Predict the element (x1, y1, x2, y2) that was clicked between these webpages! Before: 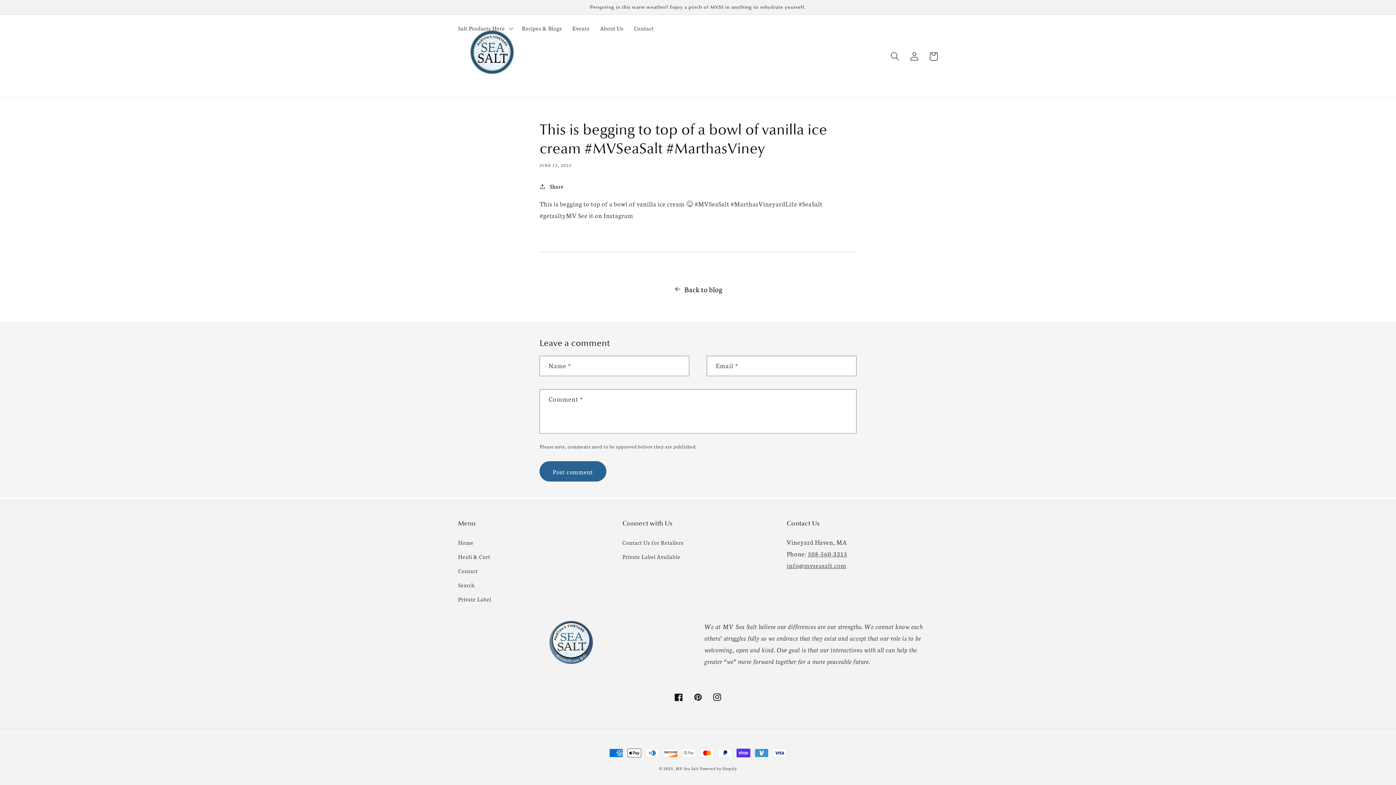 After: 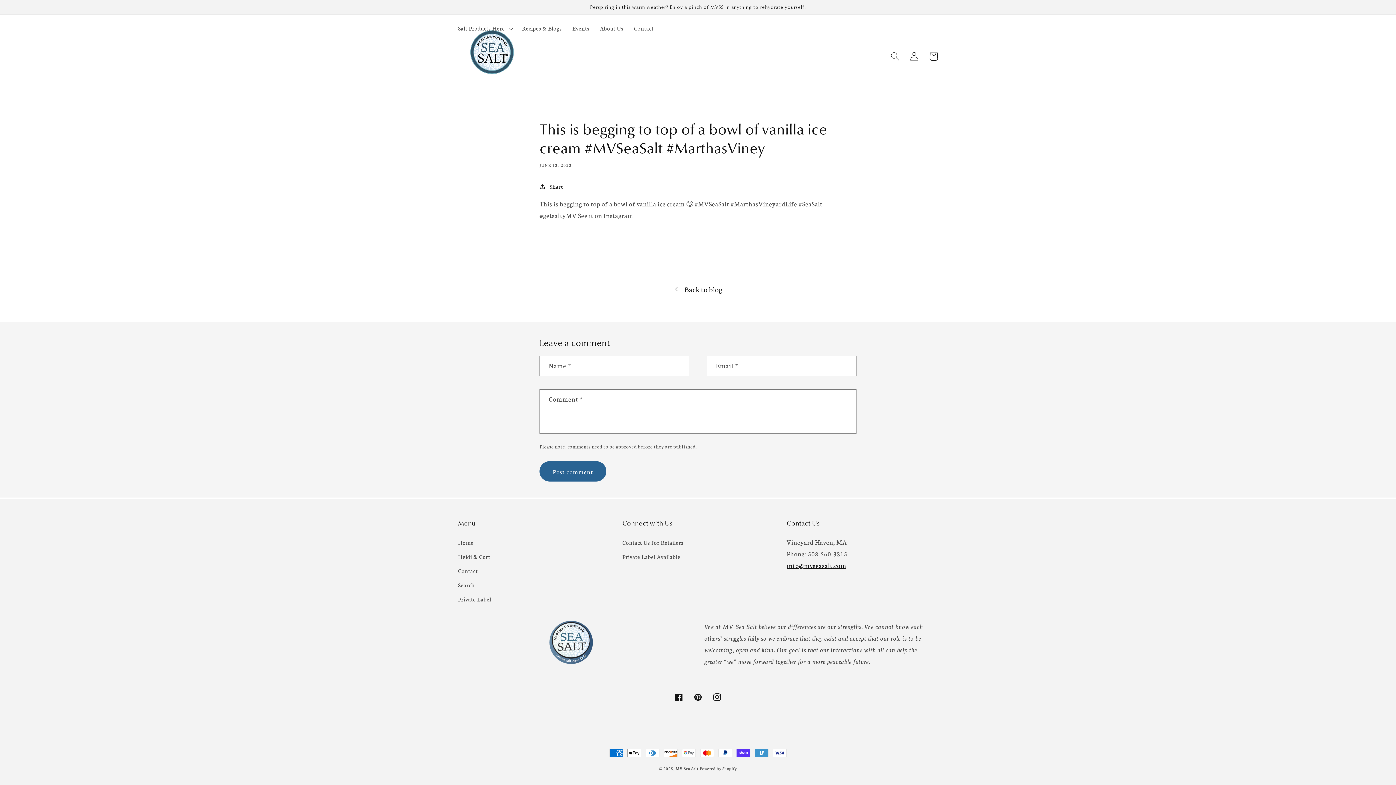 Action: label: info@mvseasalt.com bbox: (786, 560, 846, 570)